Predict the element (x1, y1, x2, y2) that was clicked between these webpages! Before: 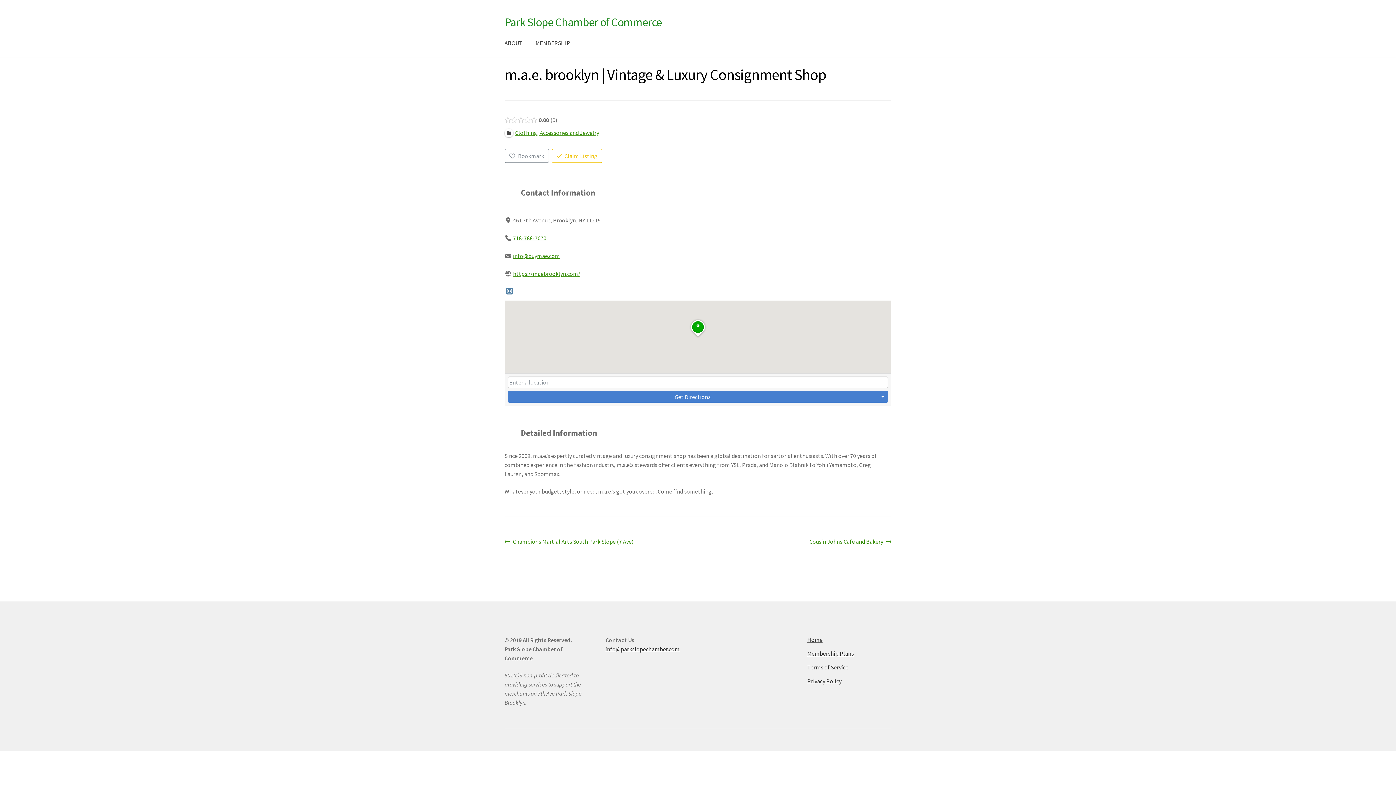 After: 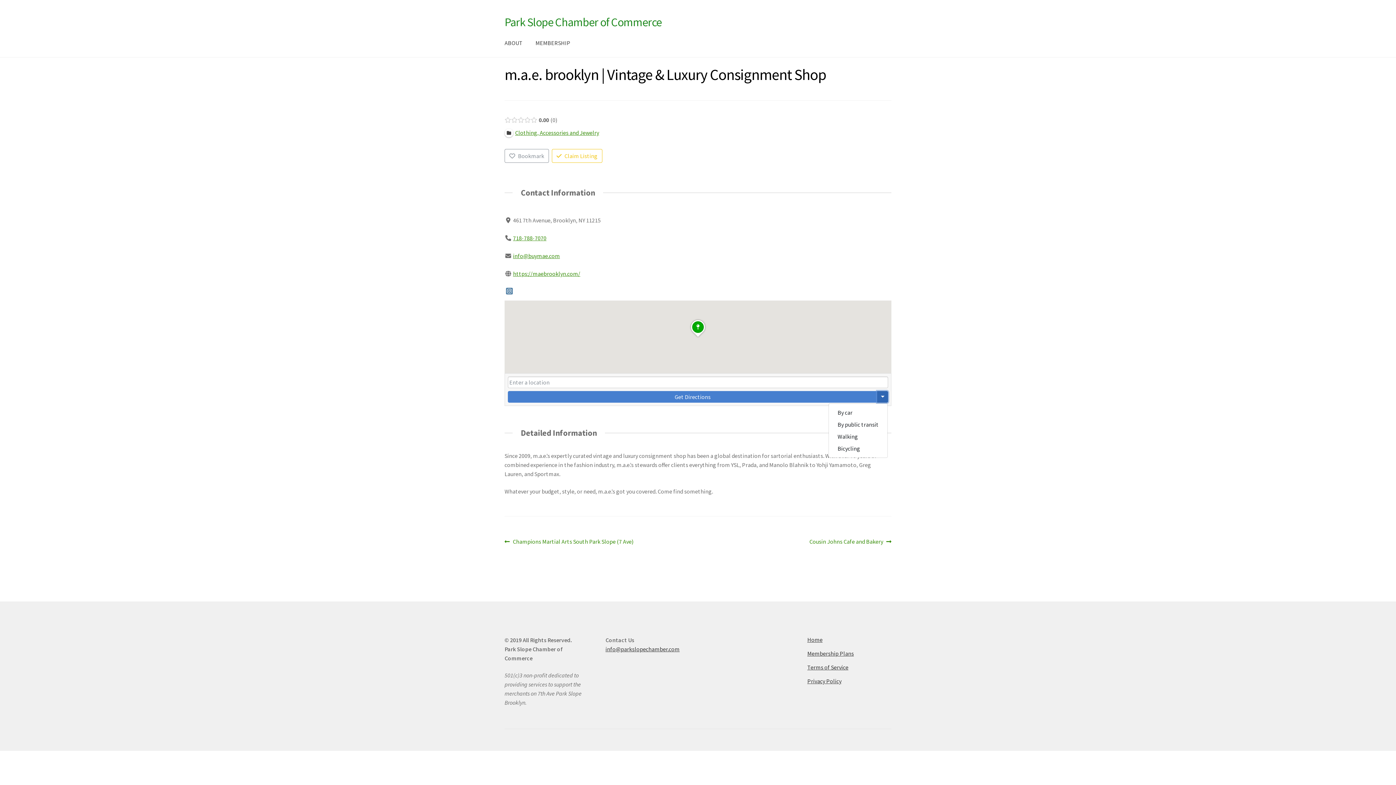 Action: bbox: (877, 391, 888, 402)